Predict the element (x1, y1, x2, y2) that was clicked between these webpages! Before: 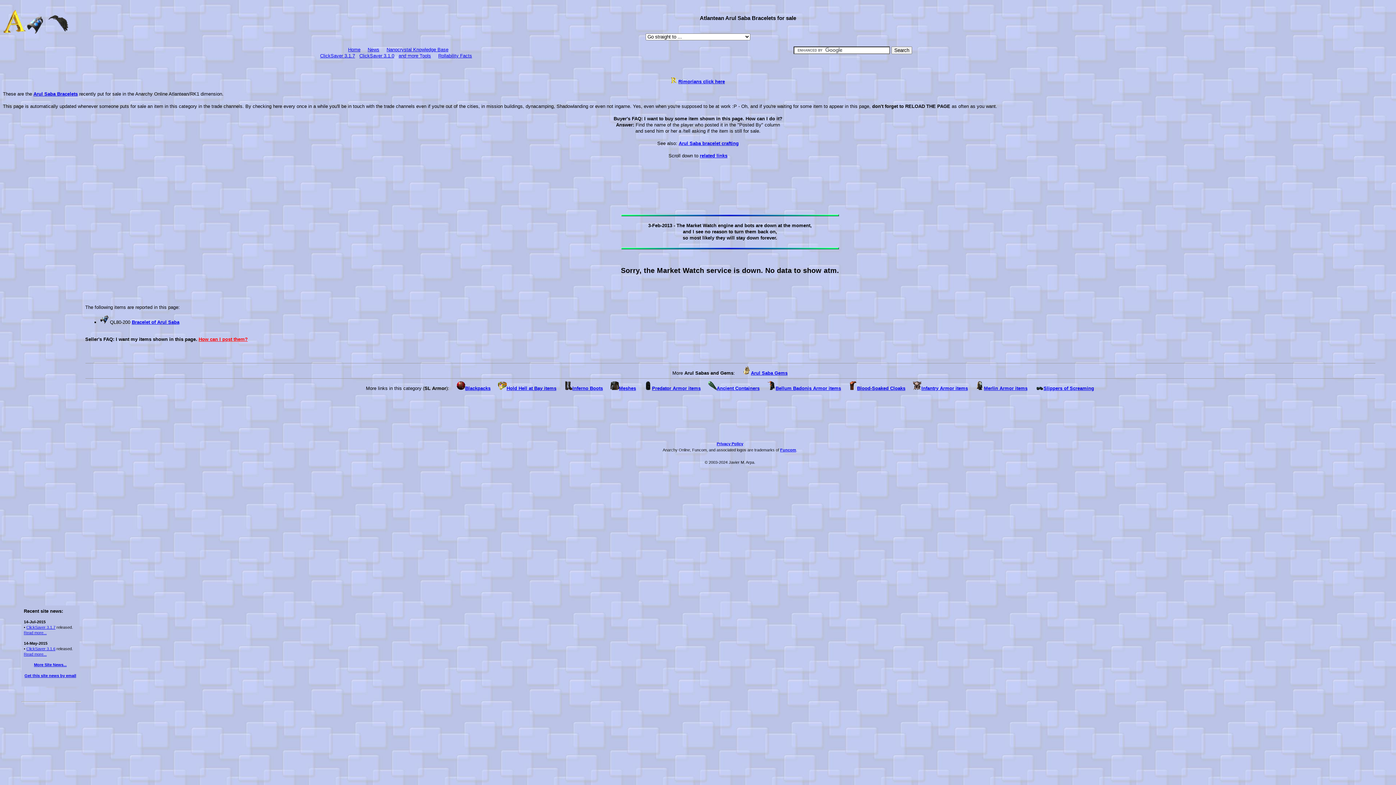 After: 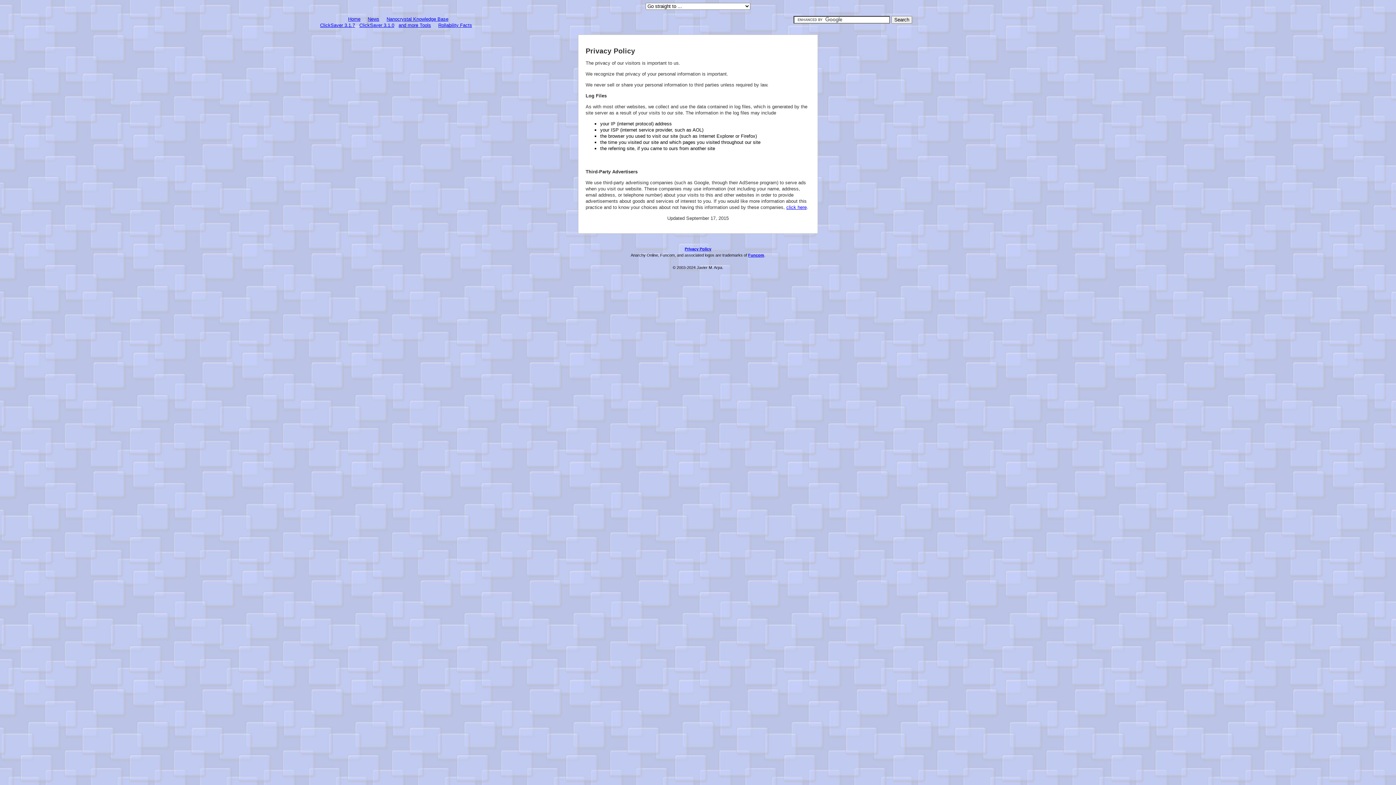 Action: label: Privacy Policy bbox: (716, 441, 743, 446)